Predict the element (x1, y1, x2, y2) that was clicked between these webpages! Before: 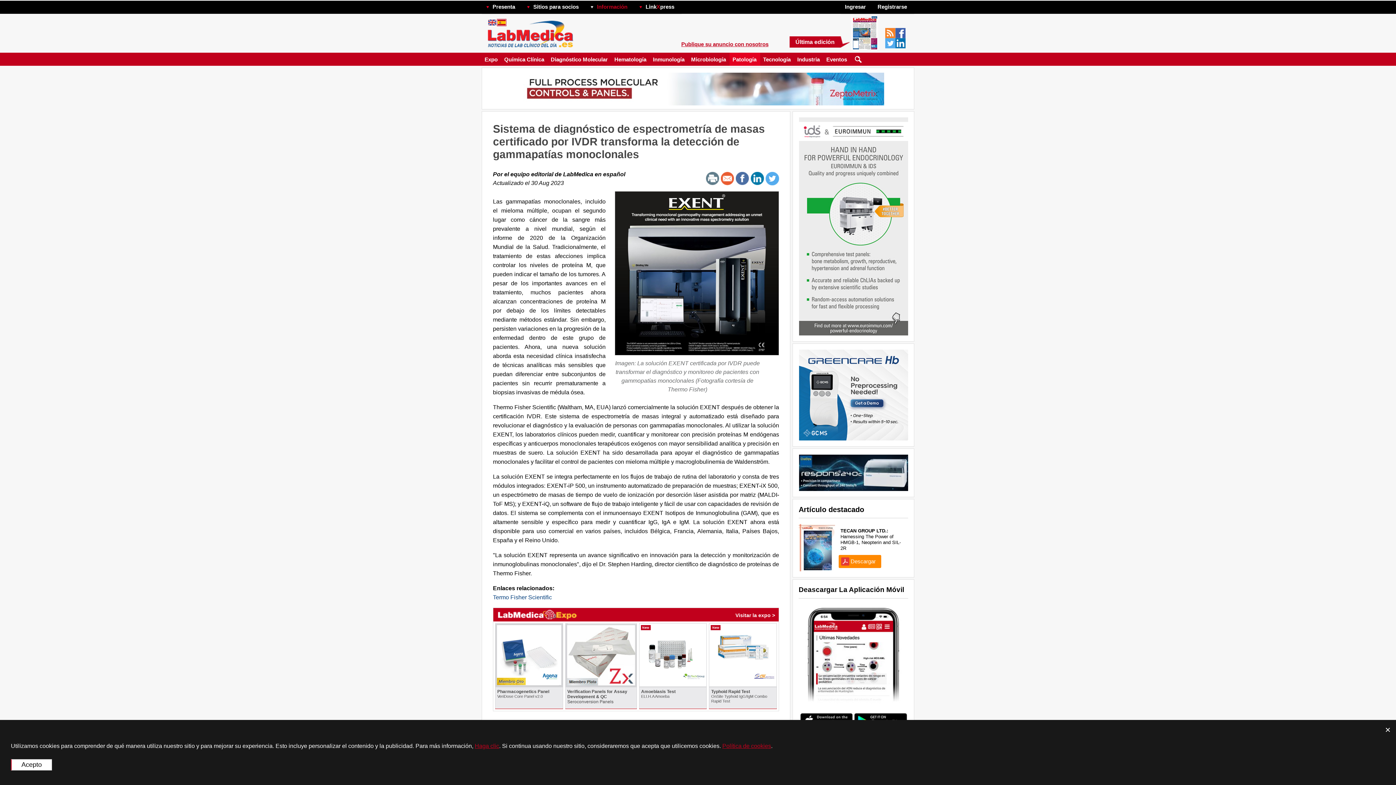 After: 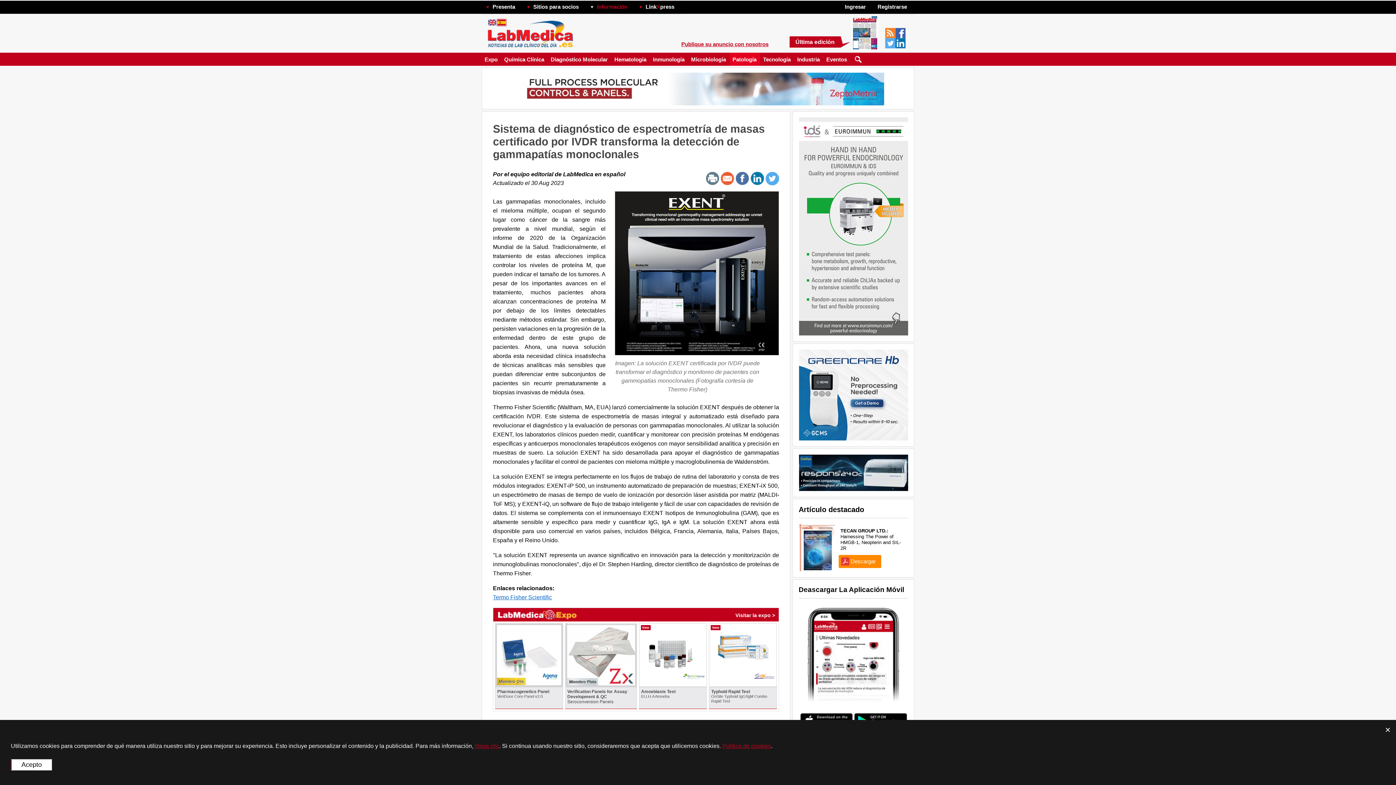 Action: label: Termo Fisher Scientific bbox: (493, 594, 552, 600)